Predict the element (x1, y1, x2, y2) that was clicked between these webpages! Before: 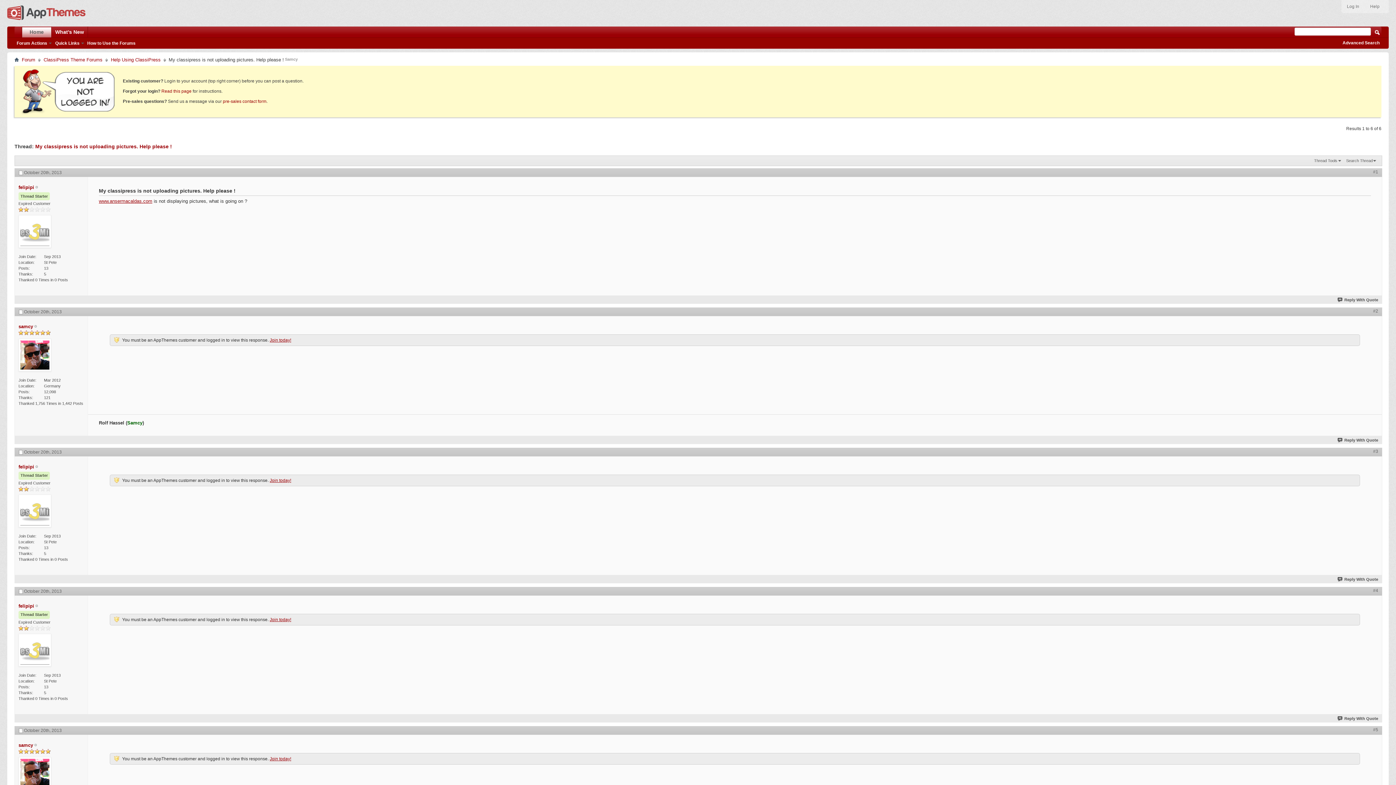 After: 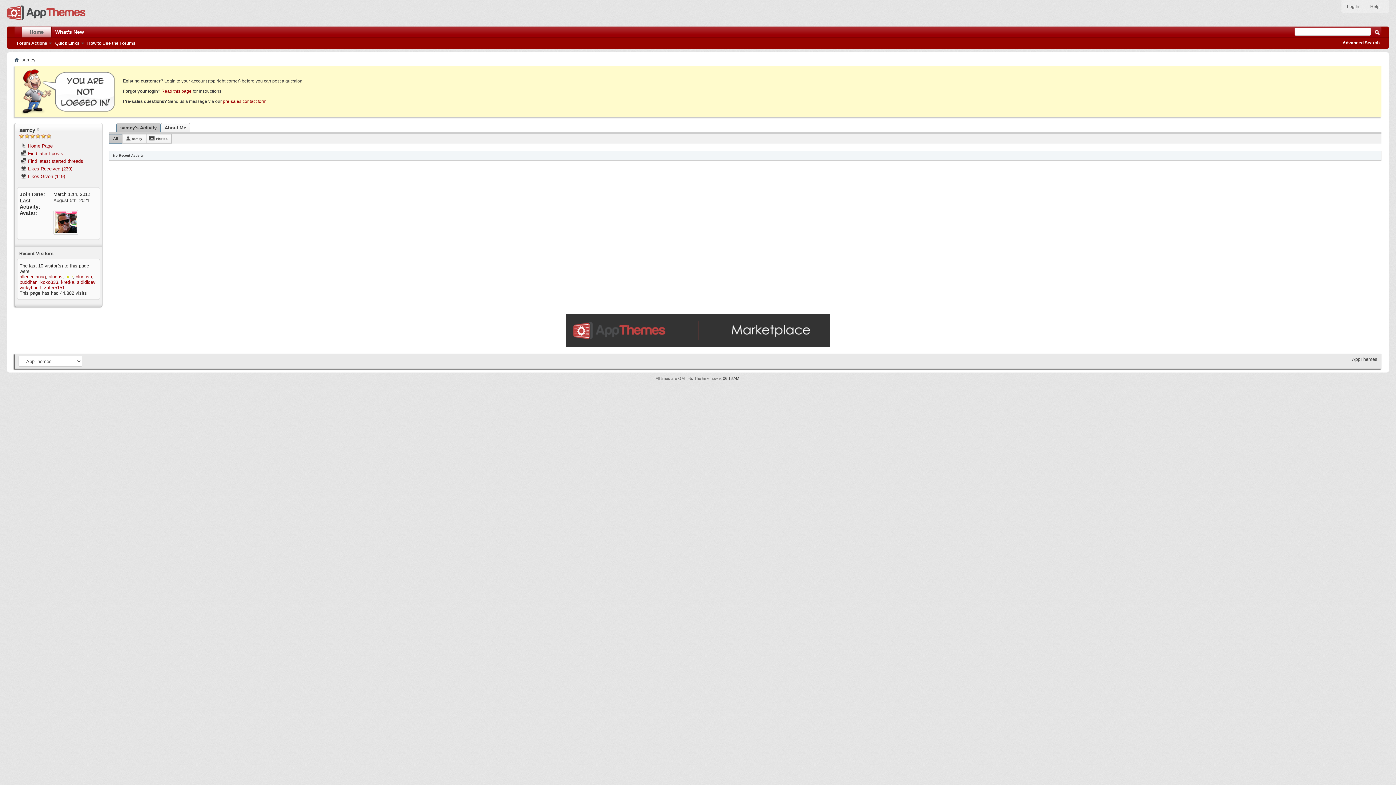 Action: bbox: (18, 757, 51, 791)